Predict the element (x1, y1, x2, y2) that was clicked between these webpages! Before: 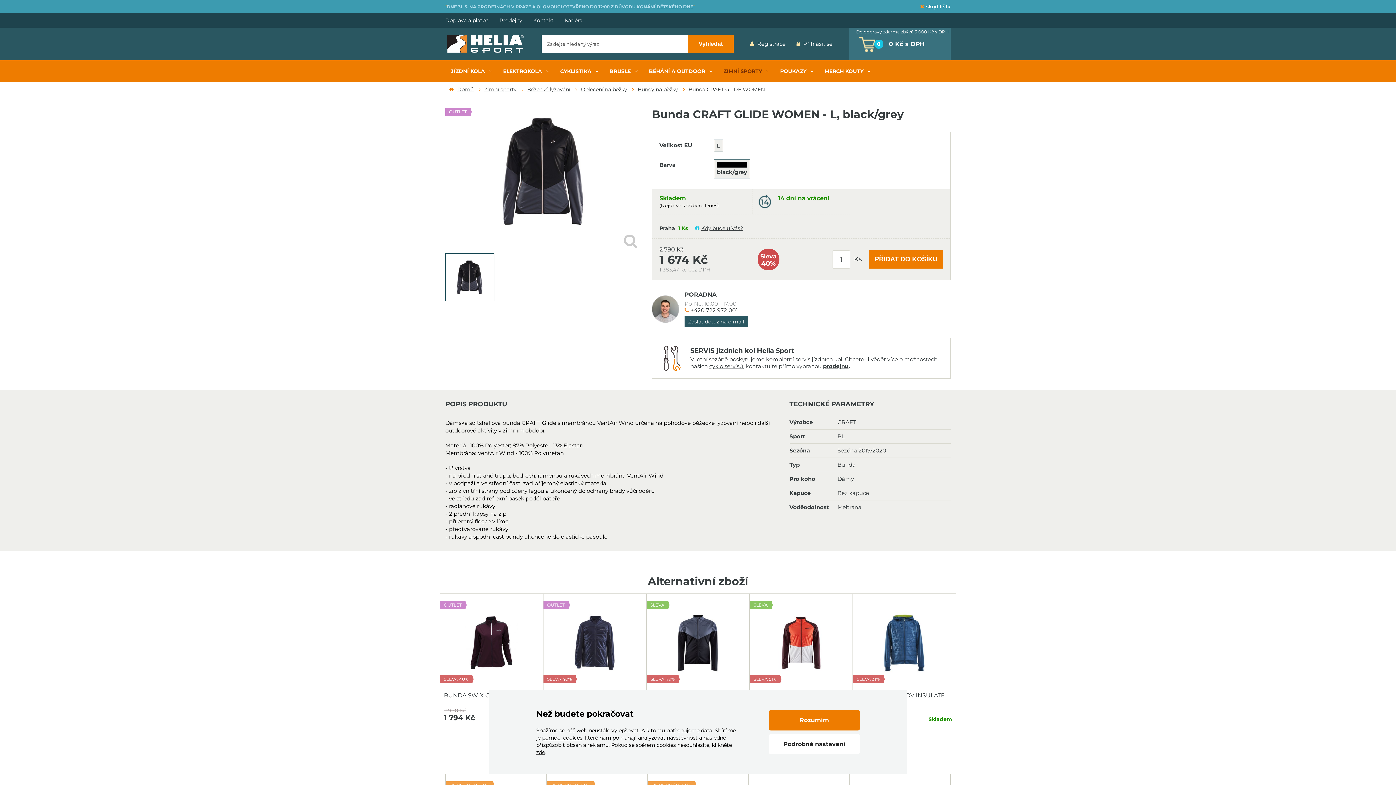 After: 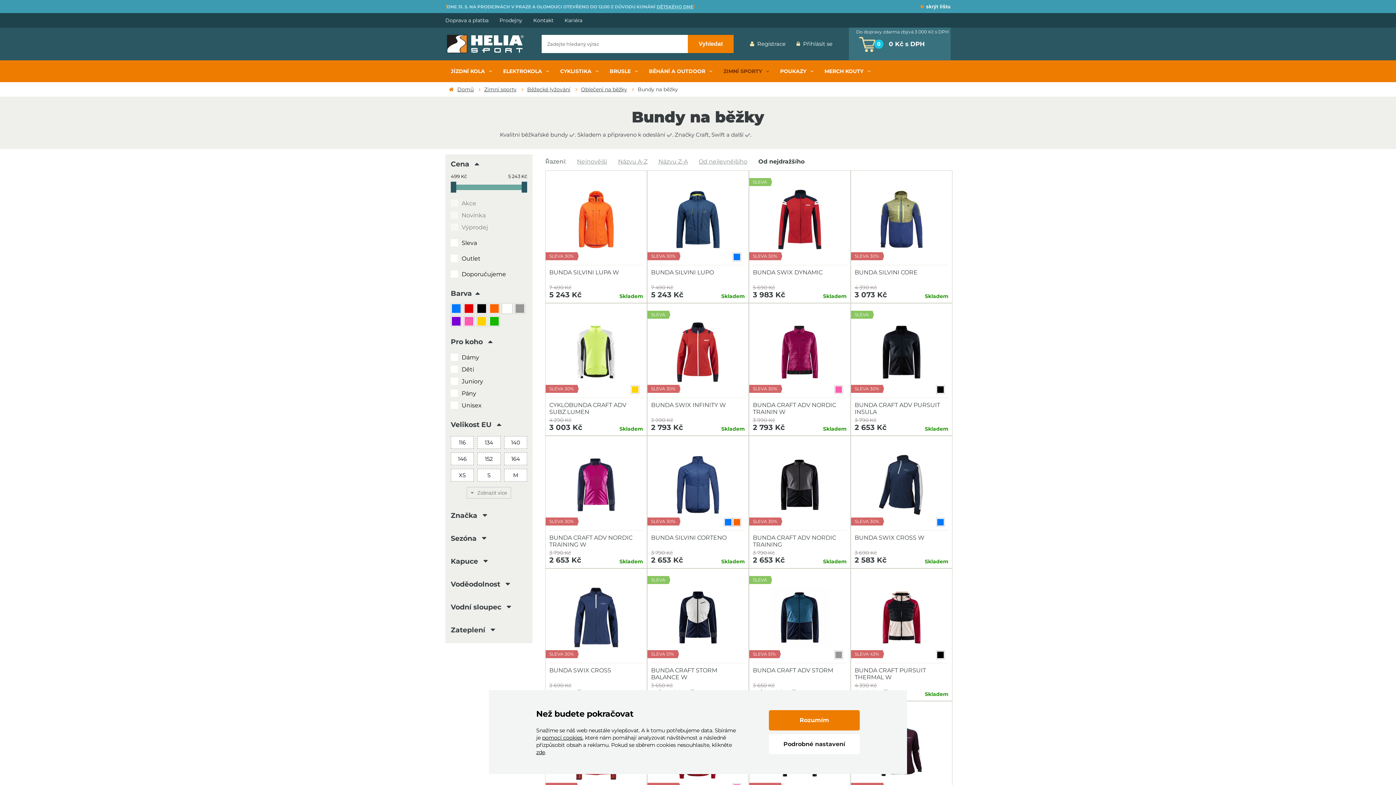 Action: bbox: (637, 84, 678, 94) label: Bundy na běžky